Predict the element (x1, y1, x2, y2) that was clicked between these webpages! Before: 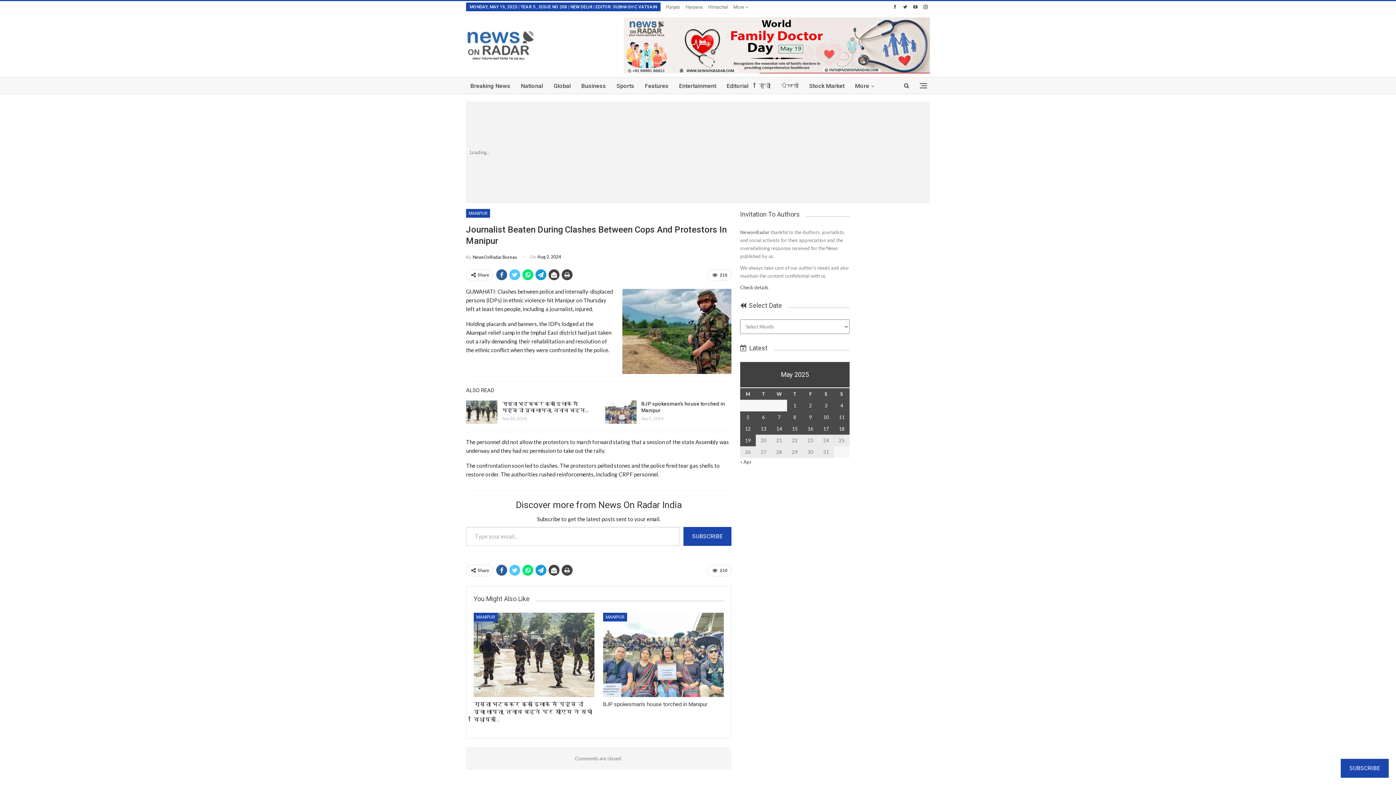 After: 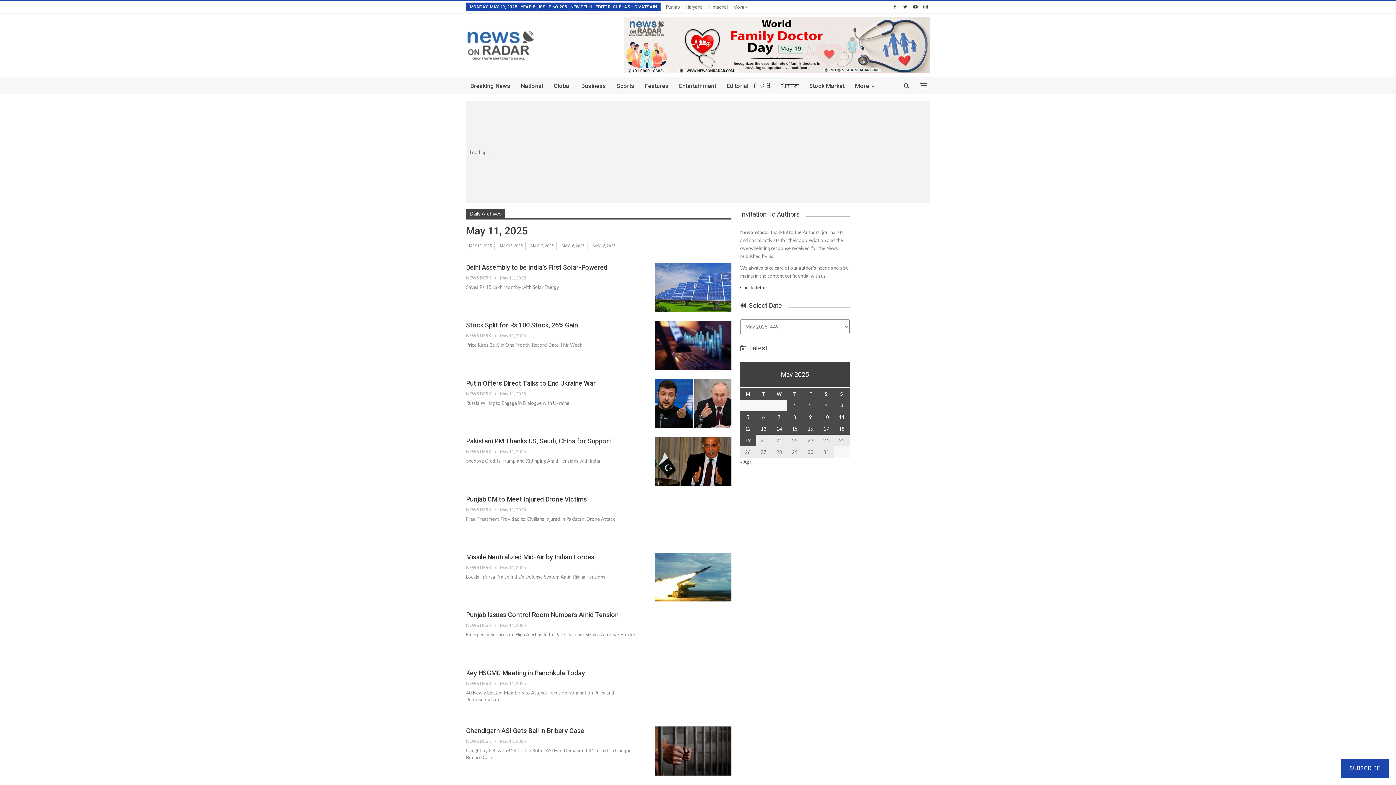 Action: bbox: (839, 414, 844, 420) label: Posts published on May 11, 2025